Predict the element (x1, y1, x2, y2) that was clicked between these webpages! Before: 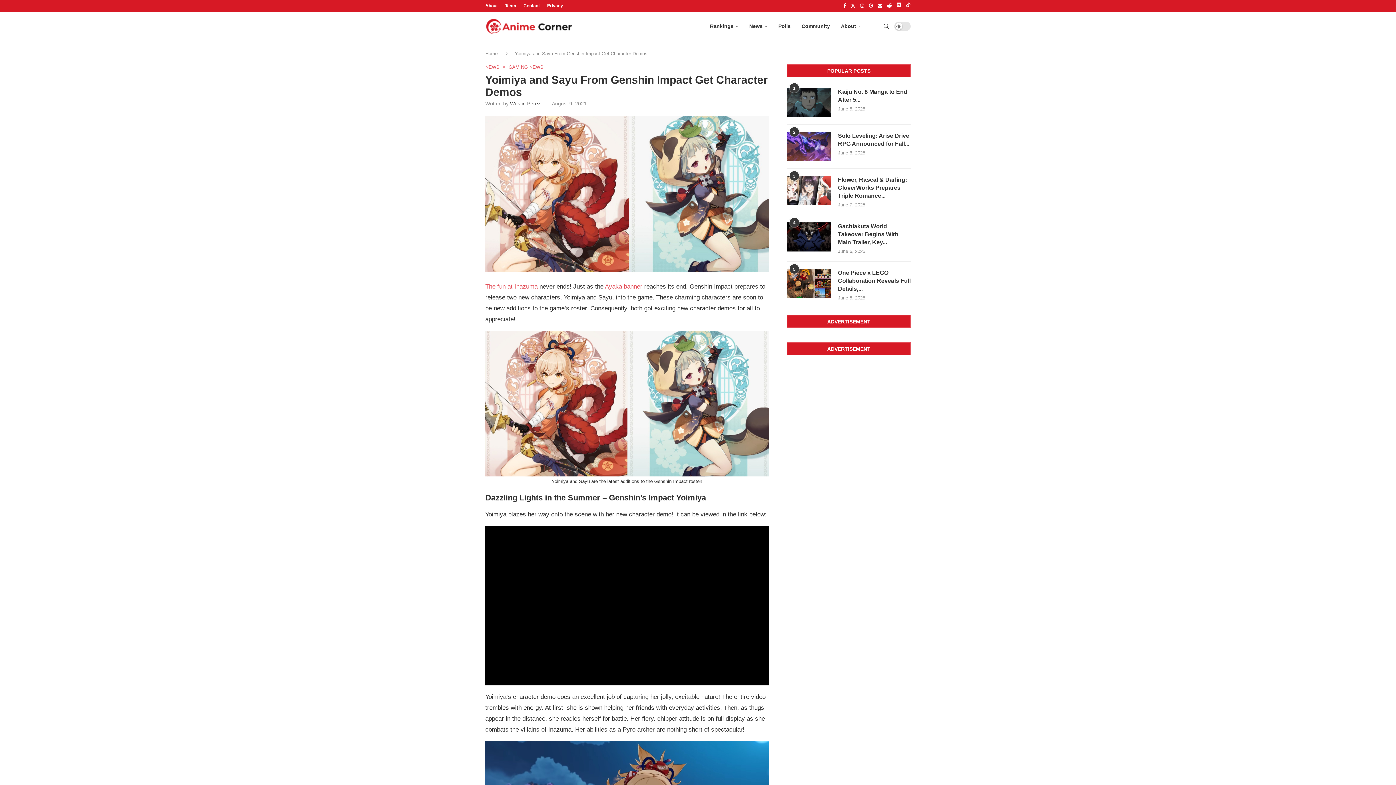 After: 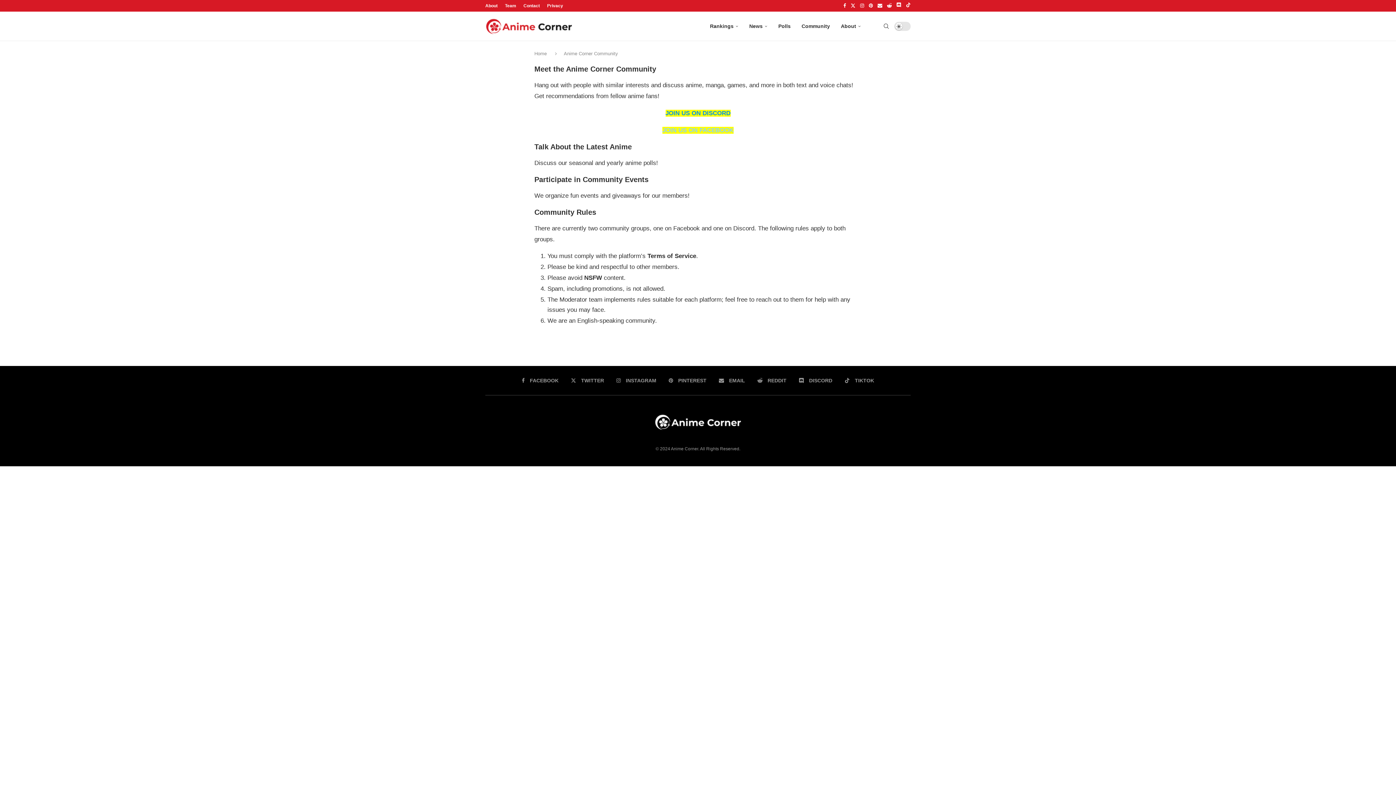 Action: label: Community bbox: (796, 11, 835, 41)